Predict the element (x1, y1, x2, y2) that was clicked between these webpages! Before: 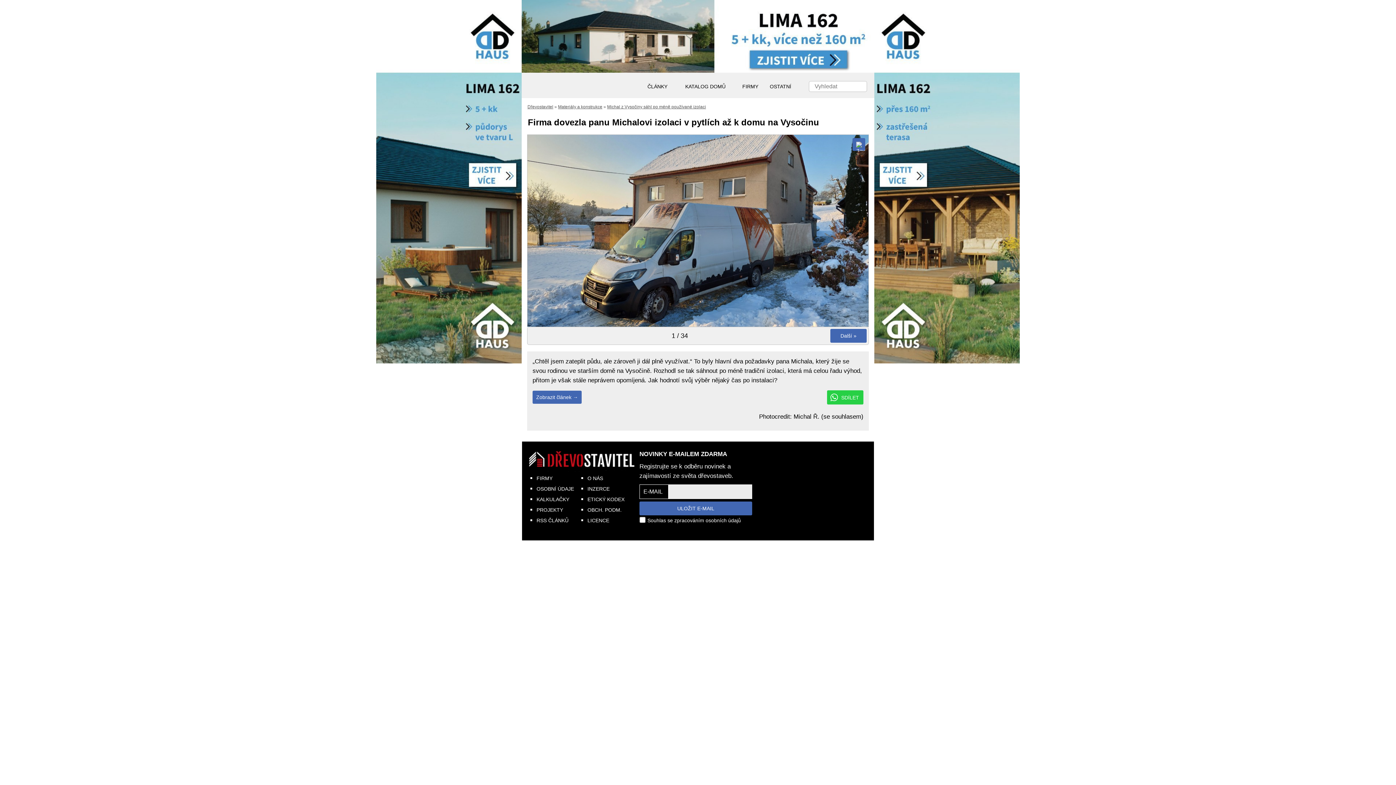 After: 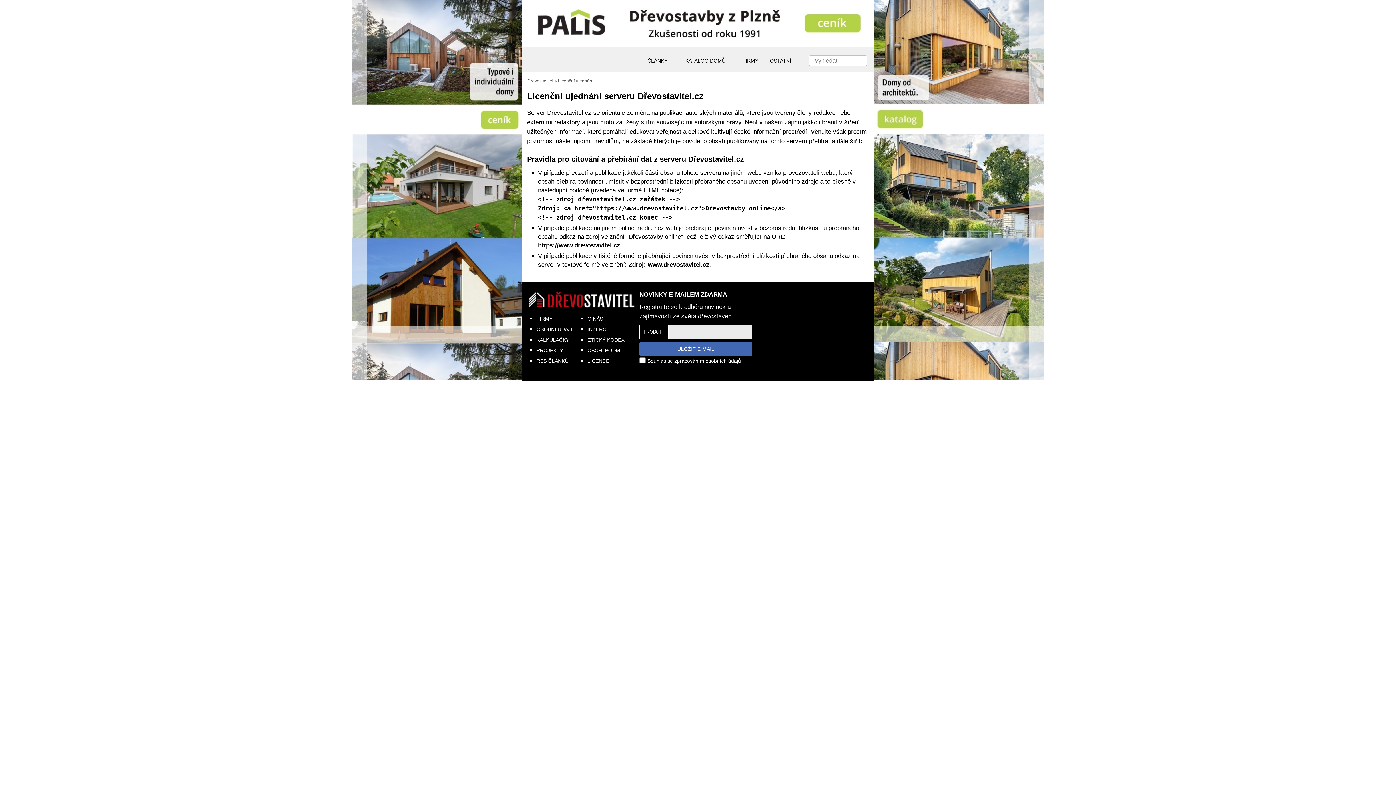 Action: bbox: (587, 517, 609, 523) label: LICENCE